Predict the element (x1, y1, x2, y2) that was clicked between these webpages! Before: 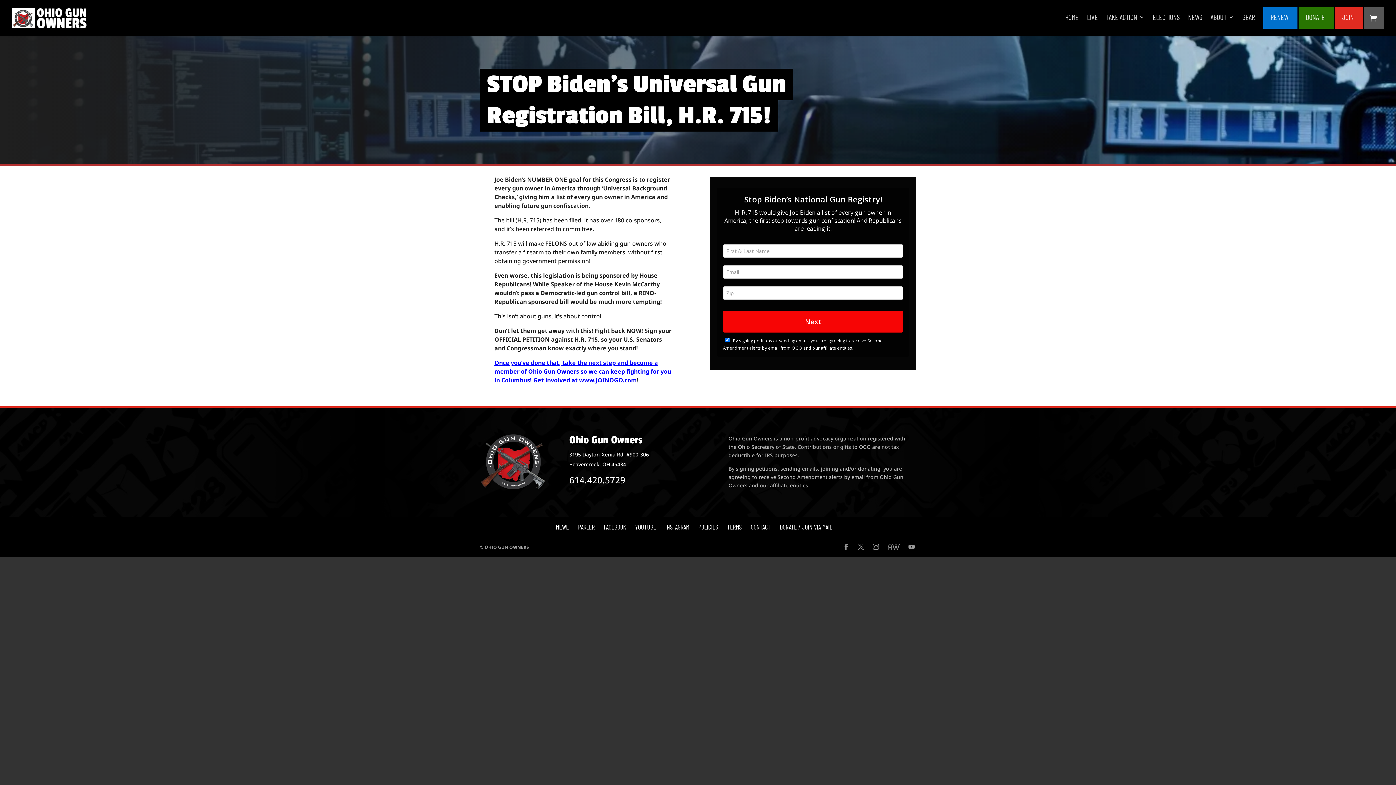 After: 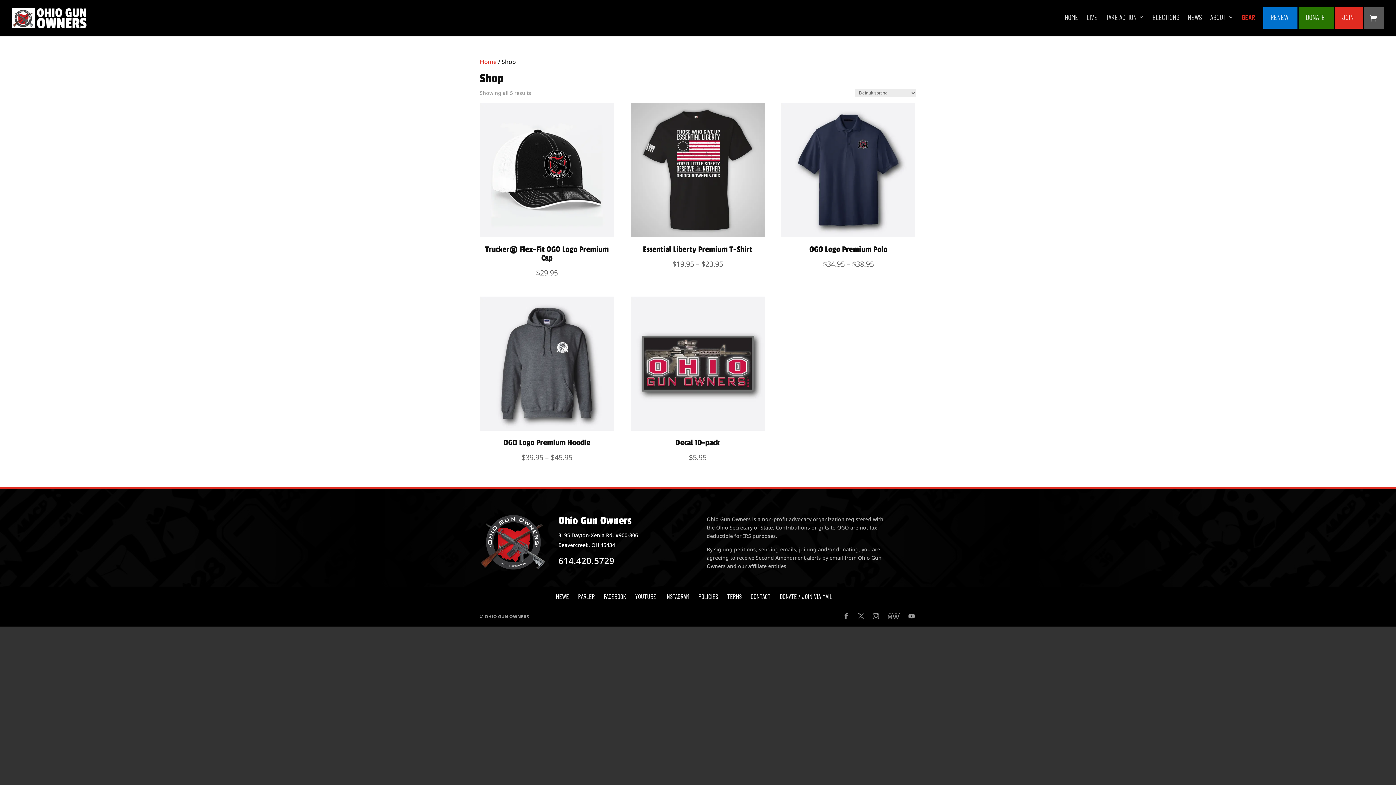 Action: label: GEAR bbox: (1242, 14, 1255, 28)